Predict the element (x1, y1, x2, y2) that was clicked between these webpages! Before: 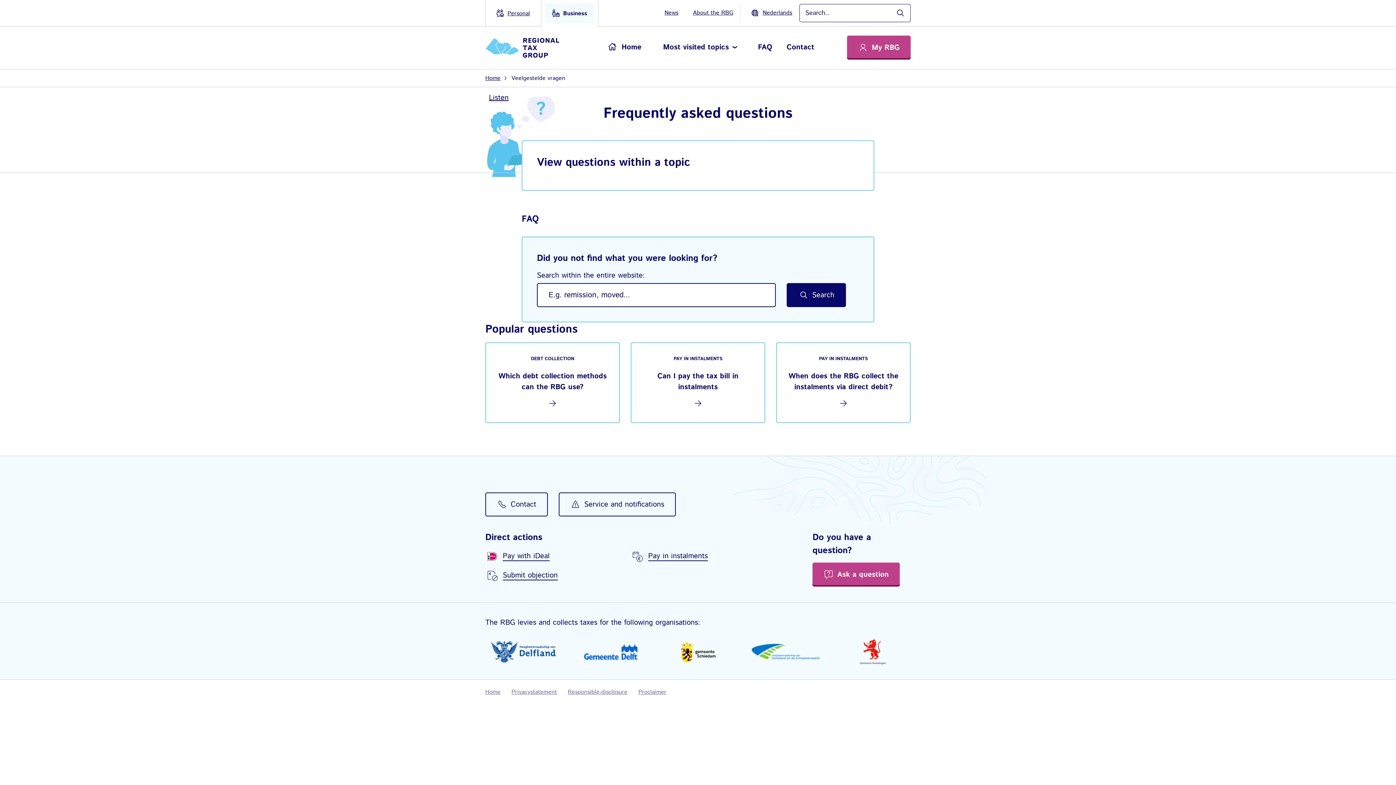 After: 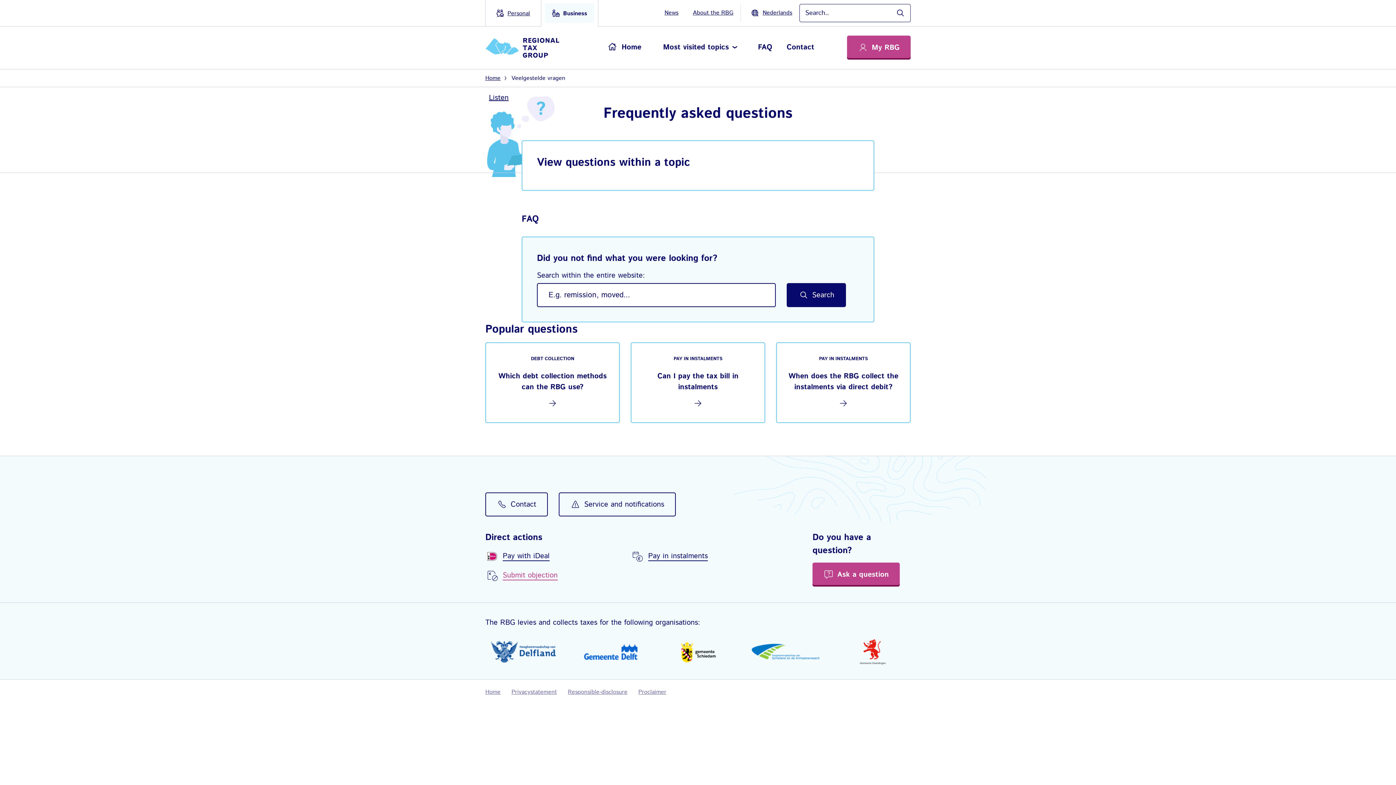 Action: bbox: (502, 570, 557, 581) label: Submit objection